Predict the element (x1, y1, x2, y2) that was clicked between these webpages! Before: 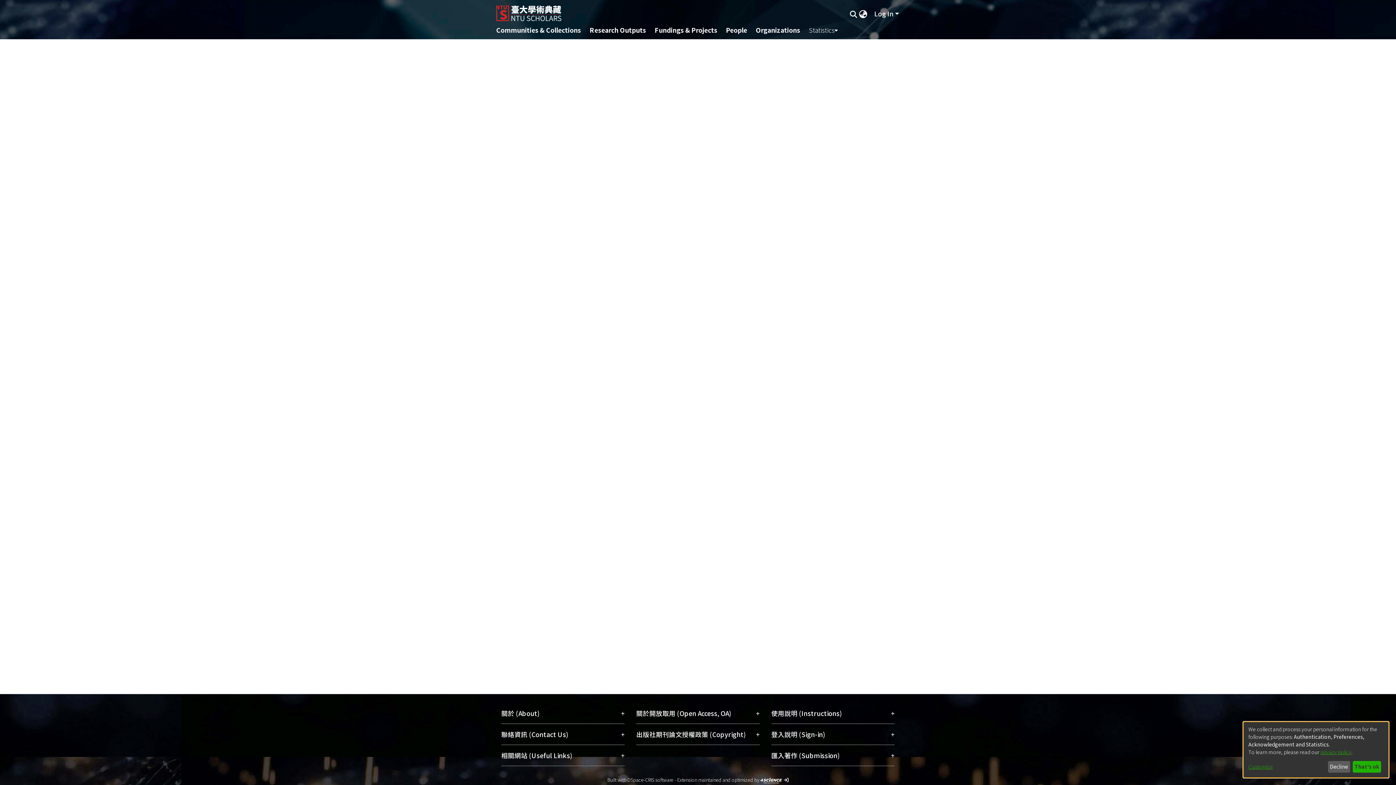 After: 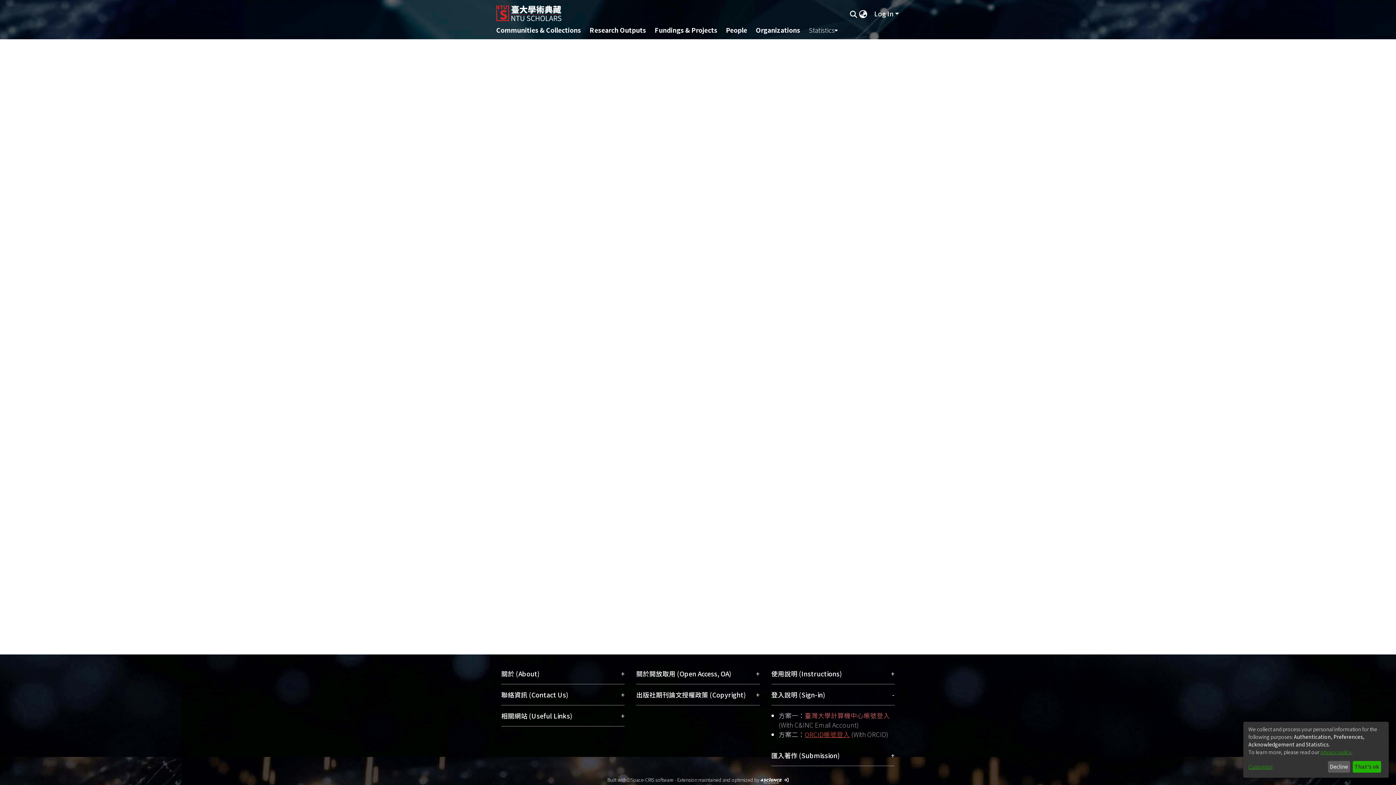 Action: bbox: (771, 724, 894, 745) label: 登入說明 (Sign-in)
+